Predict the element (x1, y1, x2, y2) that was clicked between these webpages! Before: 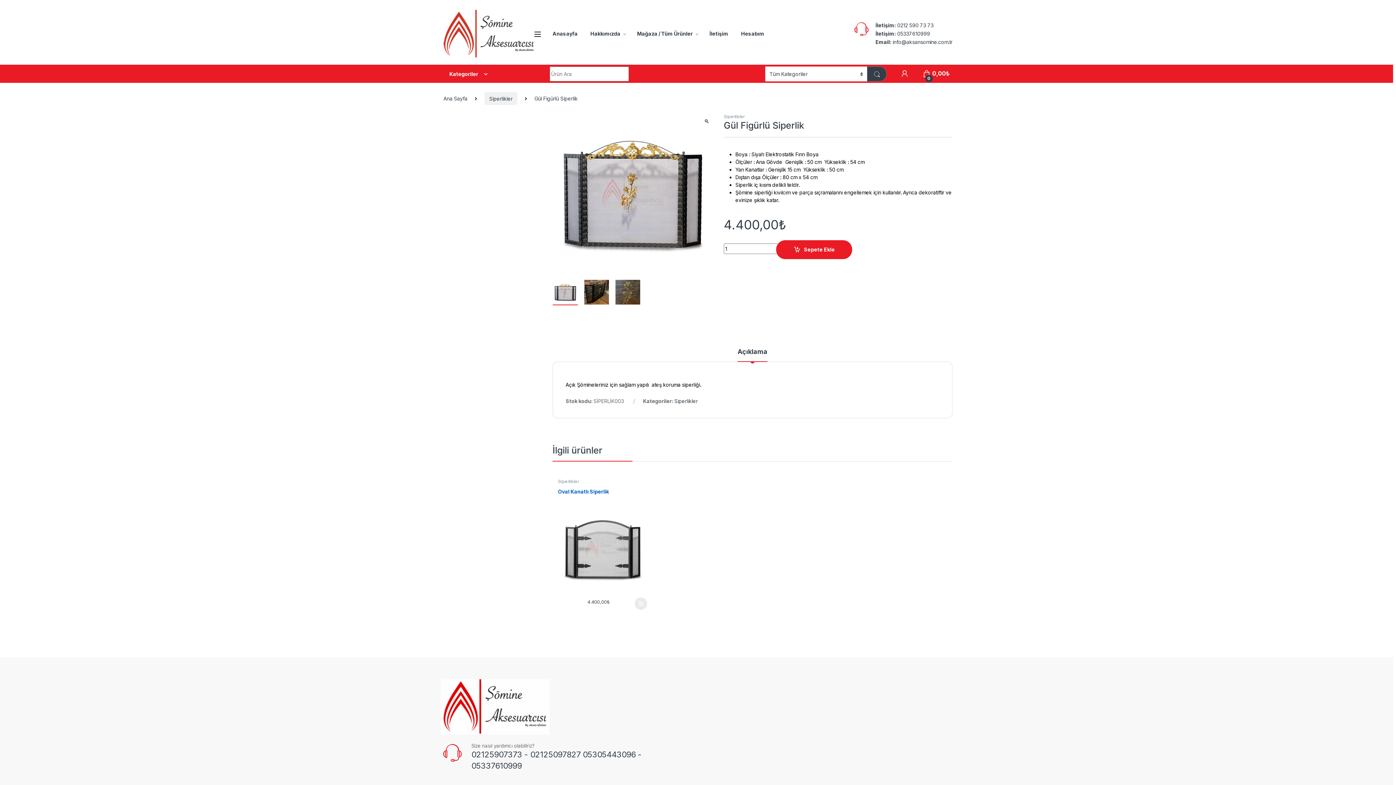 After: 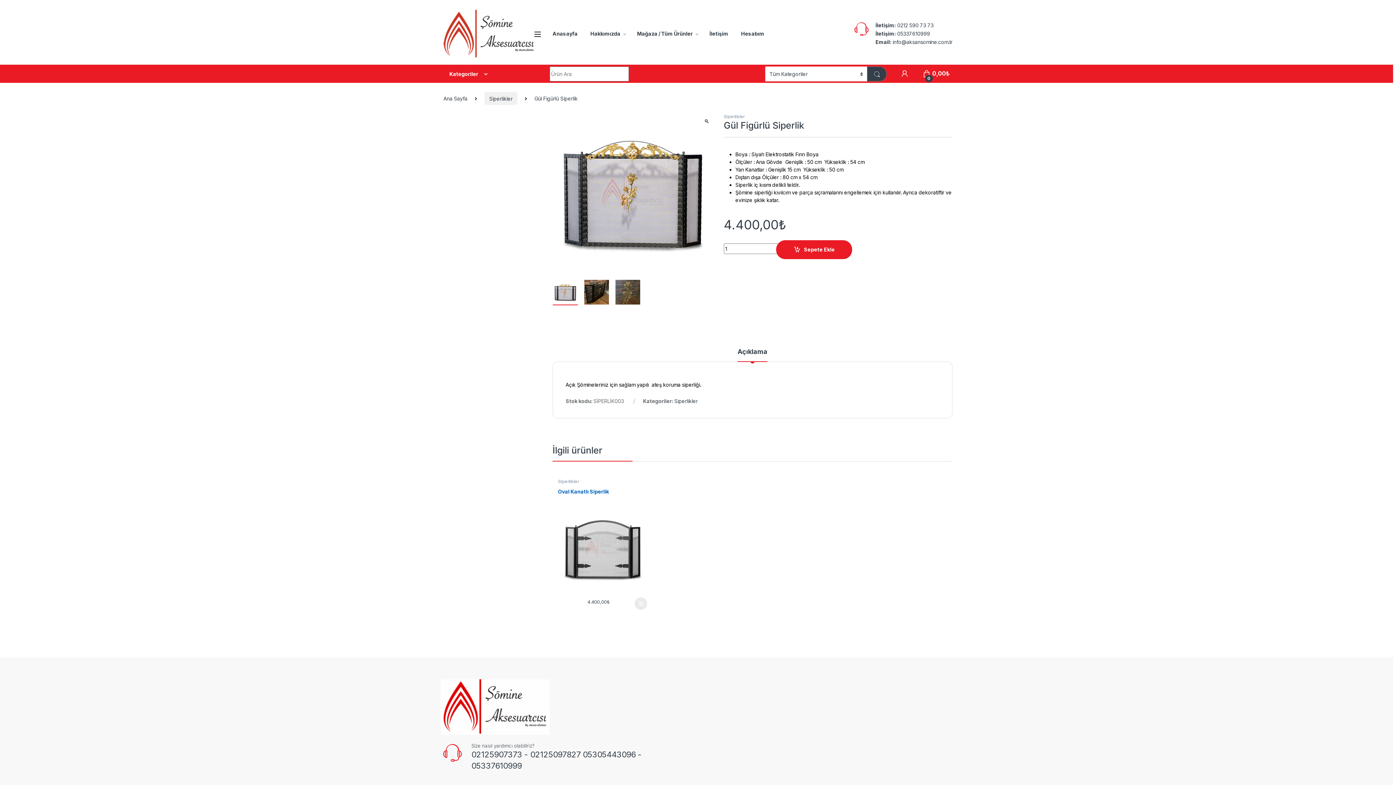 Action: bbox: (552, 289, 578, 295)